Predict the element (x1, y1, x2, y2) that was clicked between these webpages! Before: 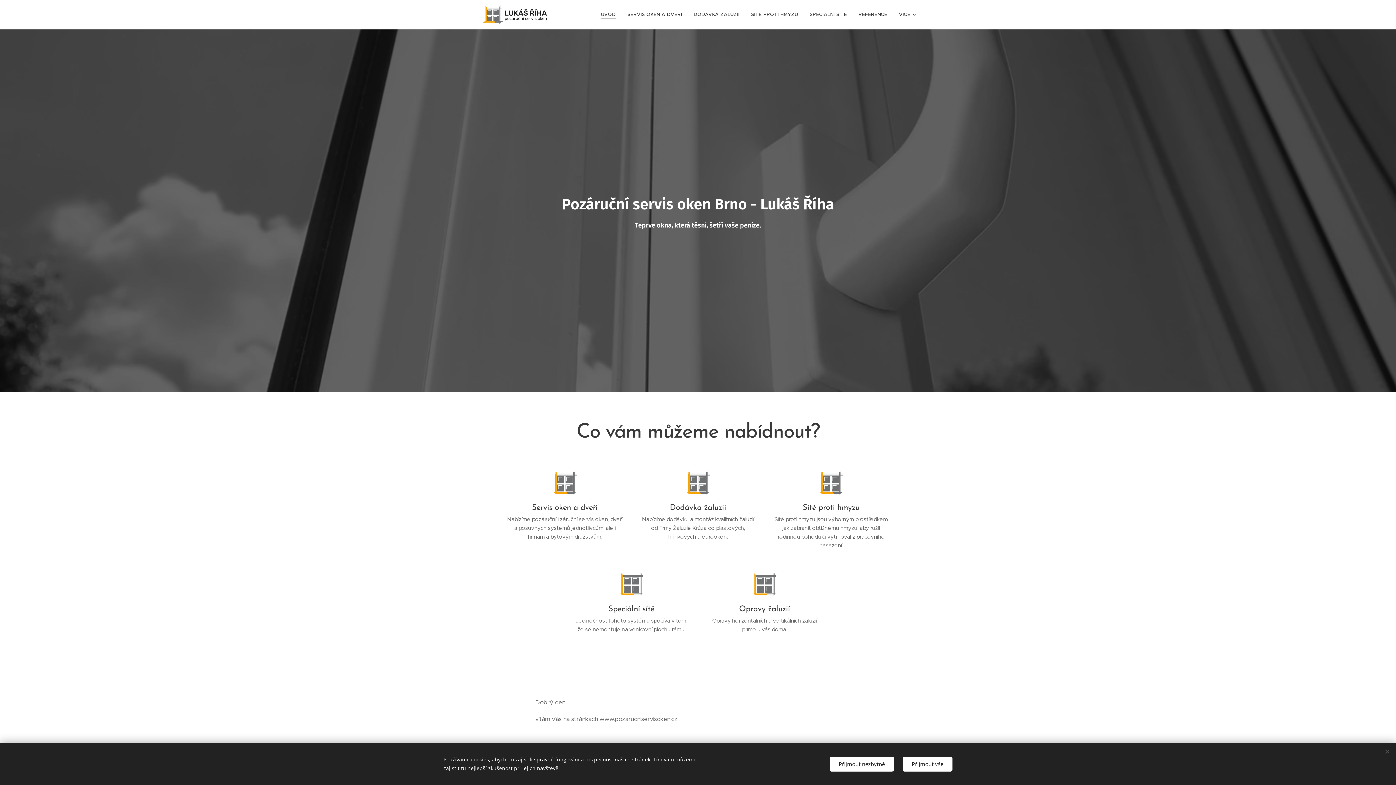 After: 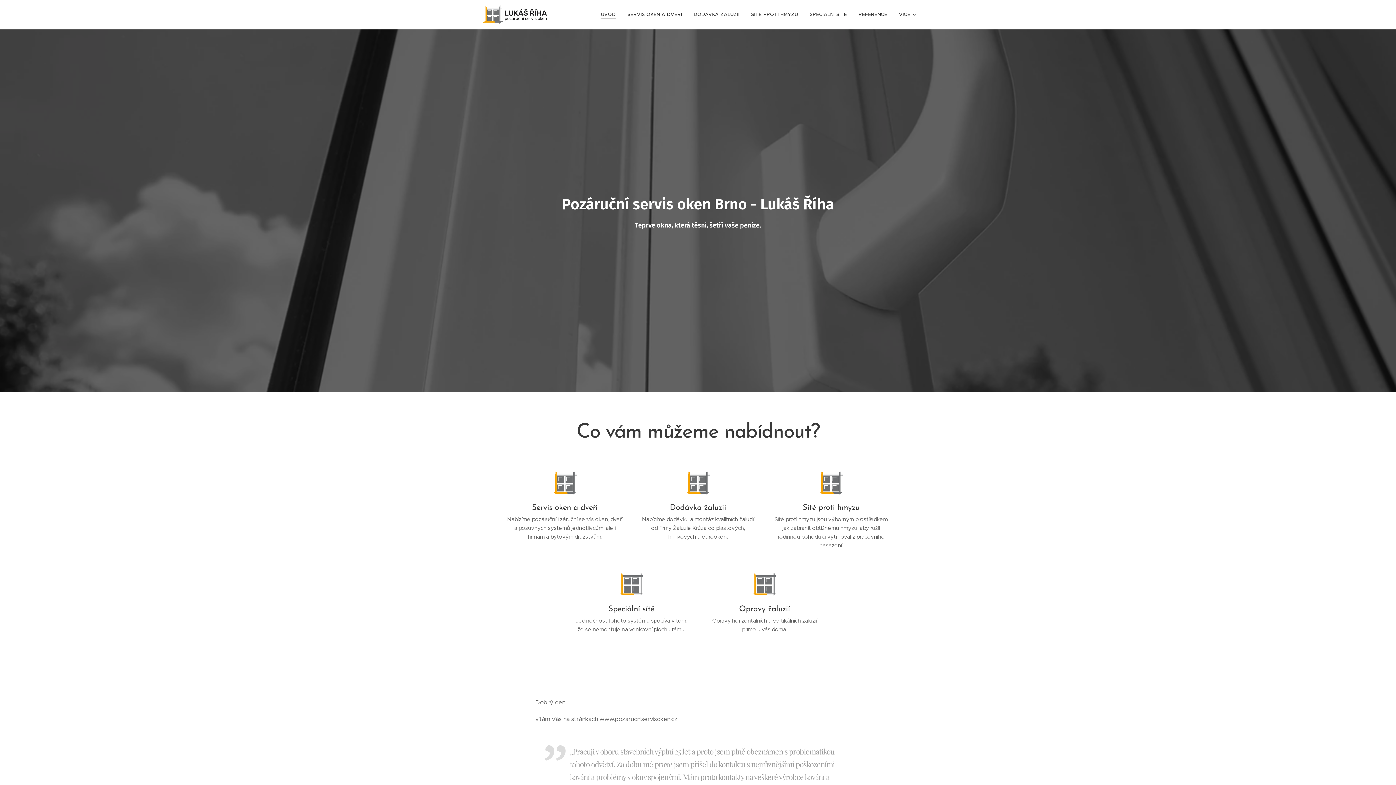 Action: bbox: (829, 756, 894, 771) label: Přijmout nezbytné